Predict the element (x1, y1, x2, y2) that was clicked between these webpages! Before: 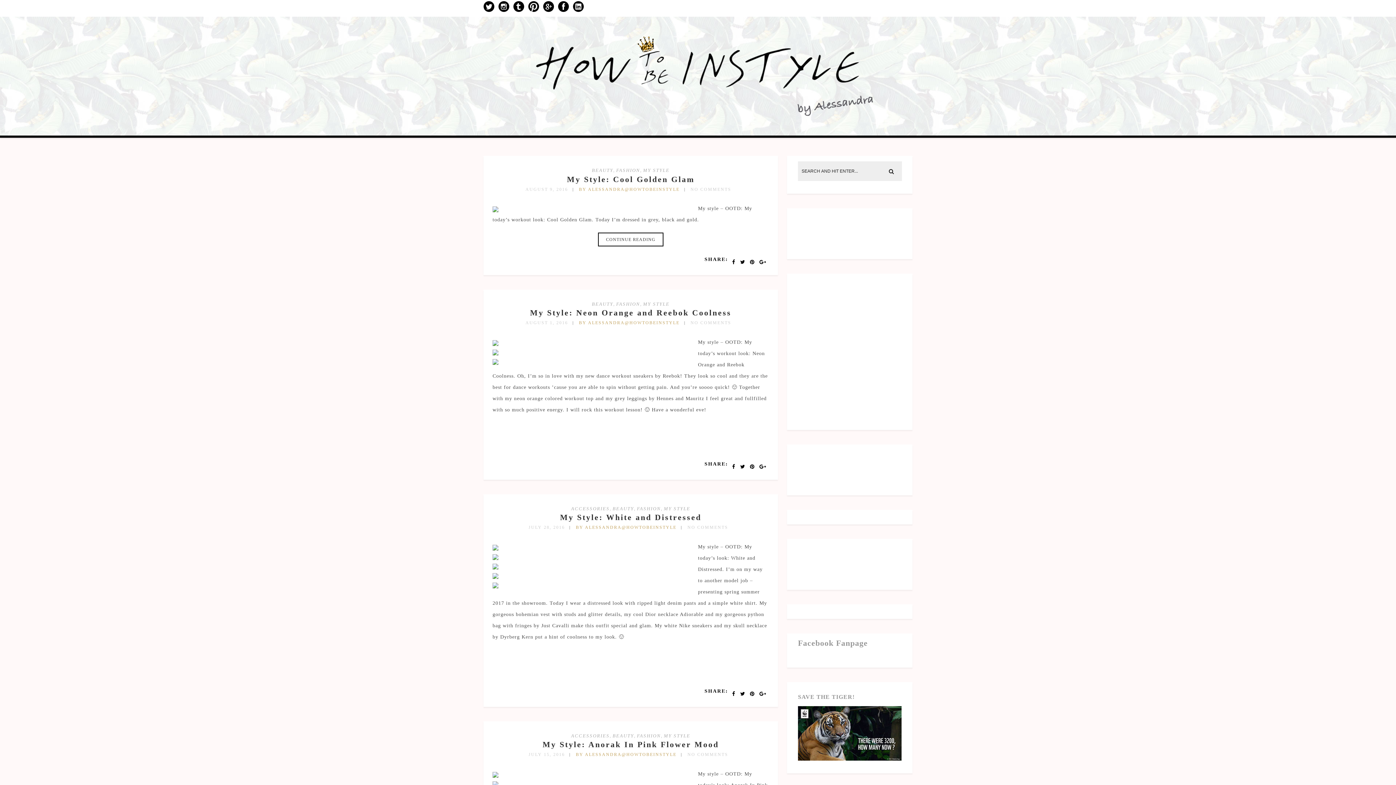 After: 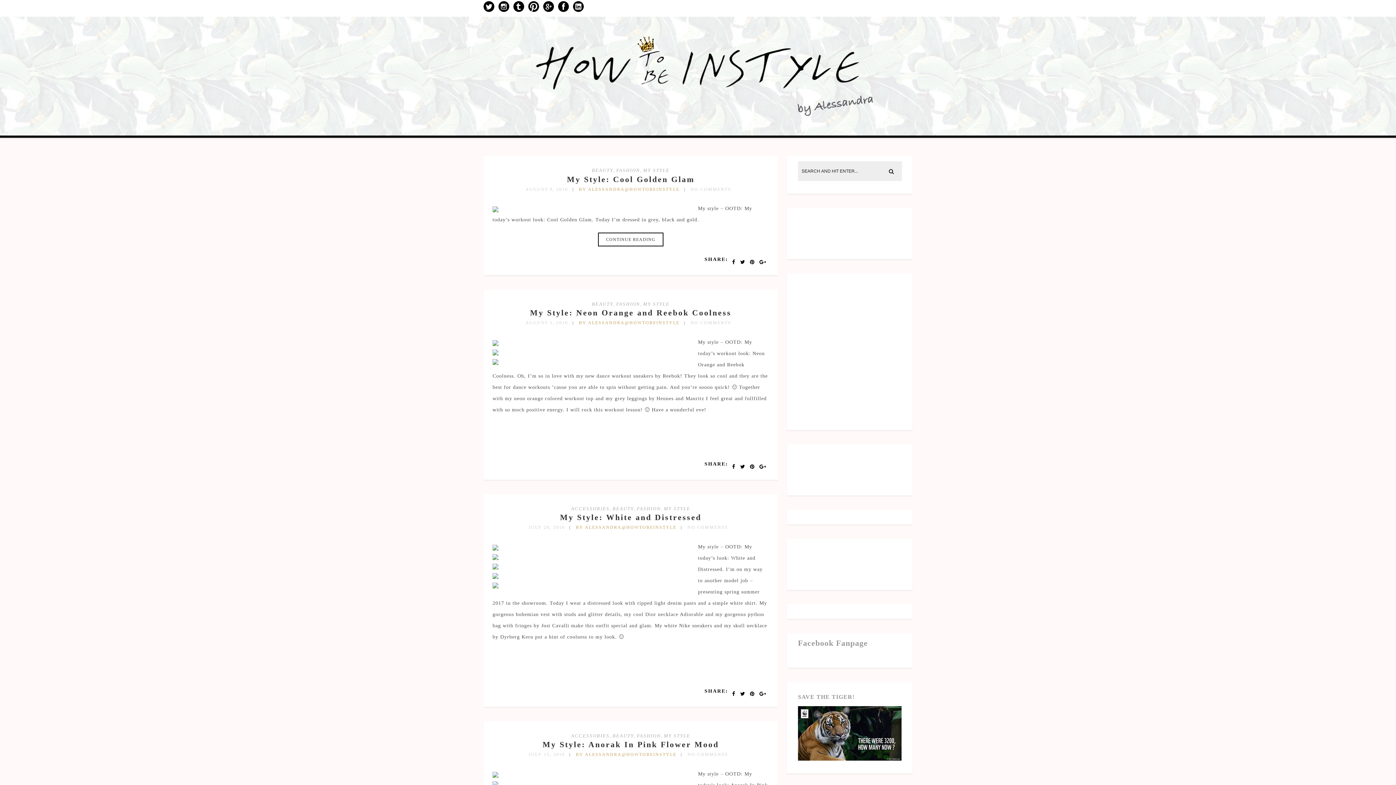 Action: bbox: (498, 1, 509, 15)